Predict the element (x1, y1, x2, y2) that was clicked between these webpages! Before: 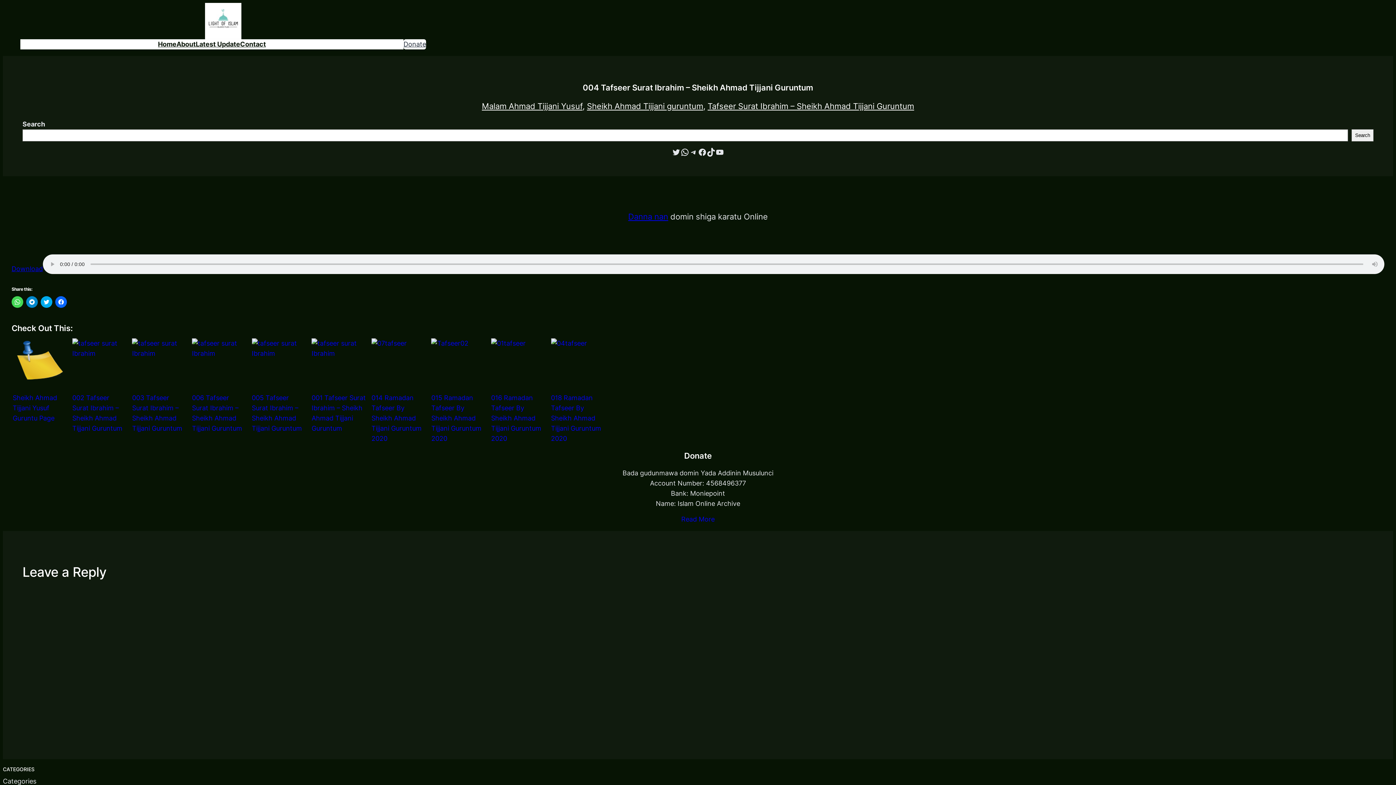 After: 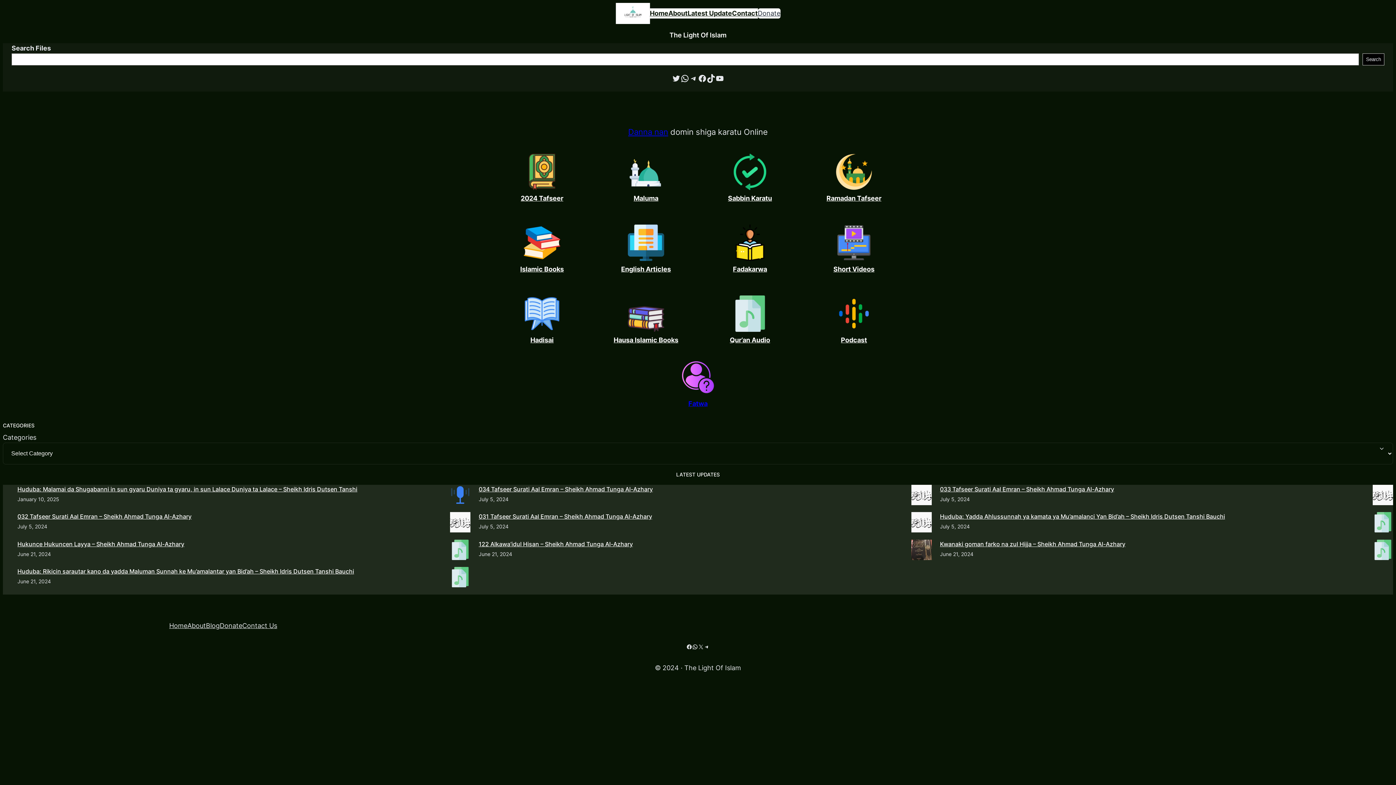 Action: label: Home bbox: (158, 39, 176, 49)